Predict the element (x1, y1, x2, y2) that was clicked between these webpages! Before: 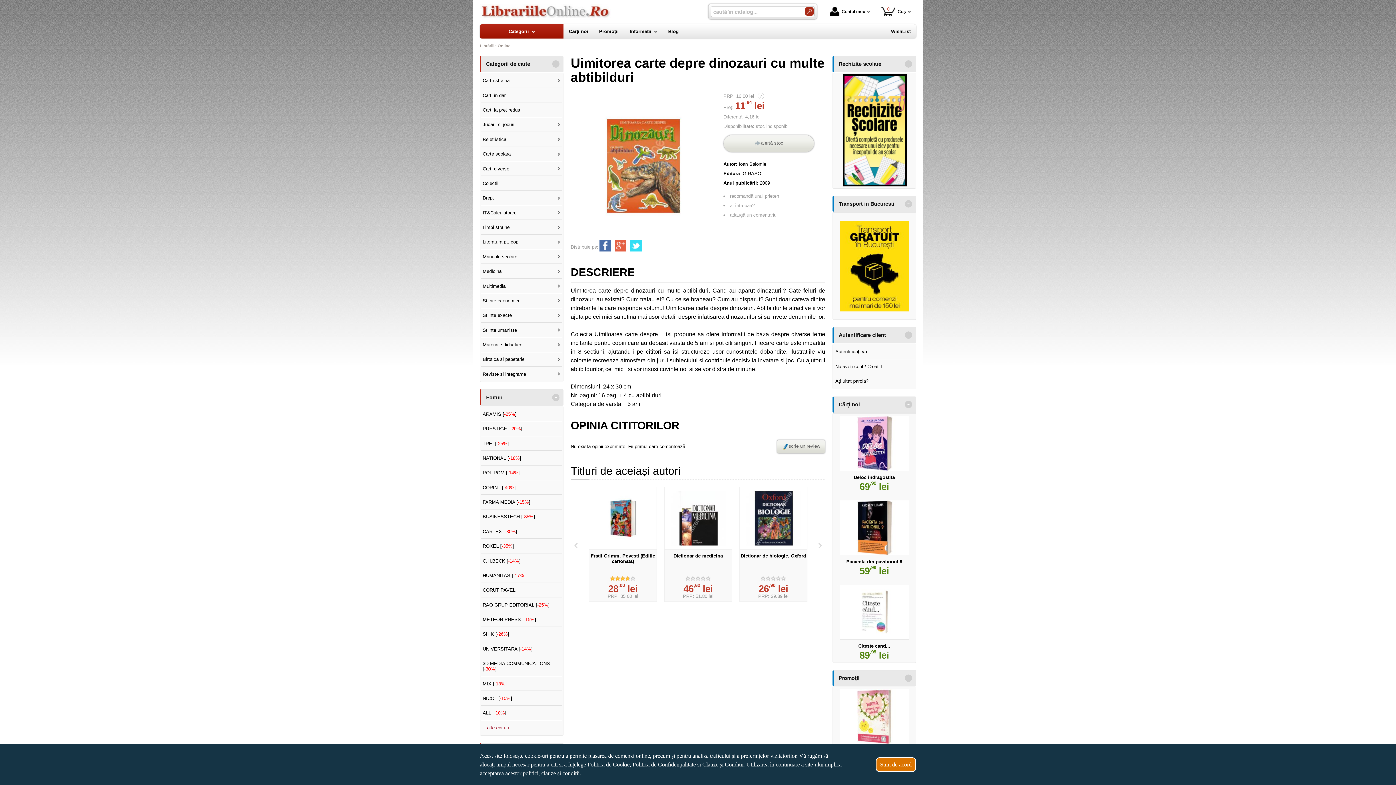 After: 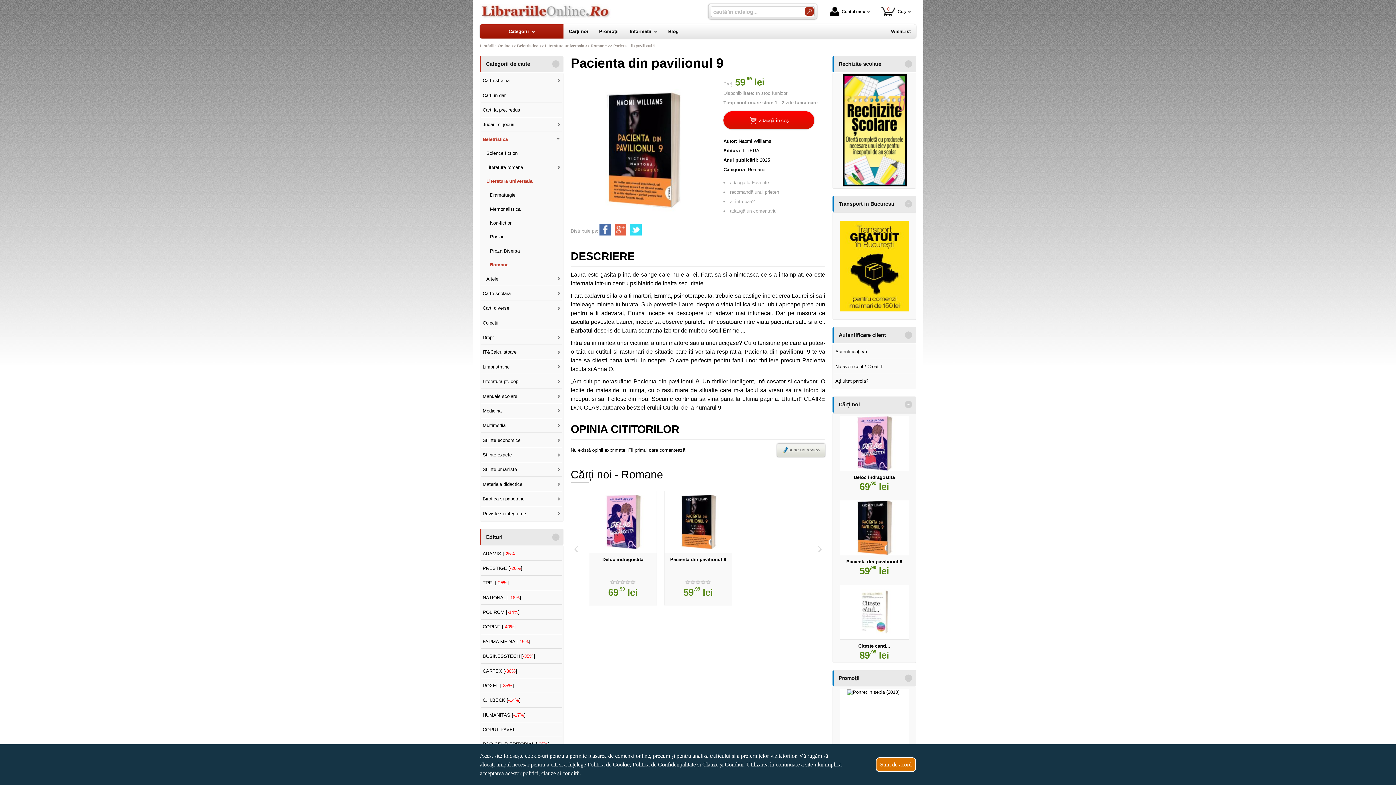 Action: bbox: (840, 500, 909, 555)